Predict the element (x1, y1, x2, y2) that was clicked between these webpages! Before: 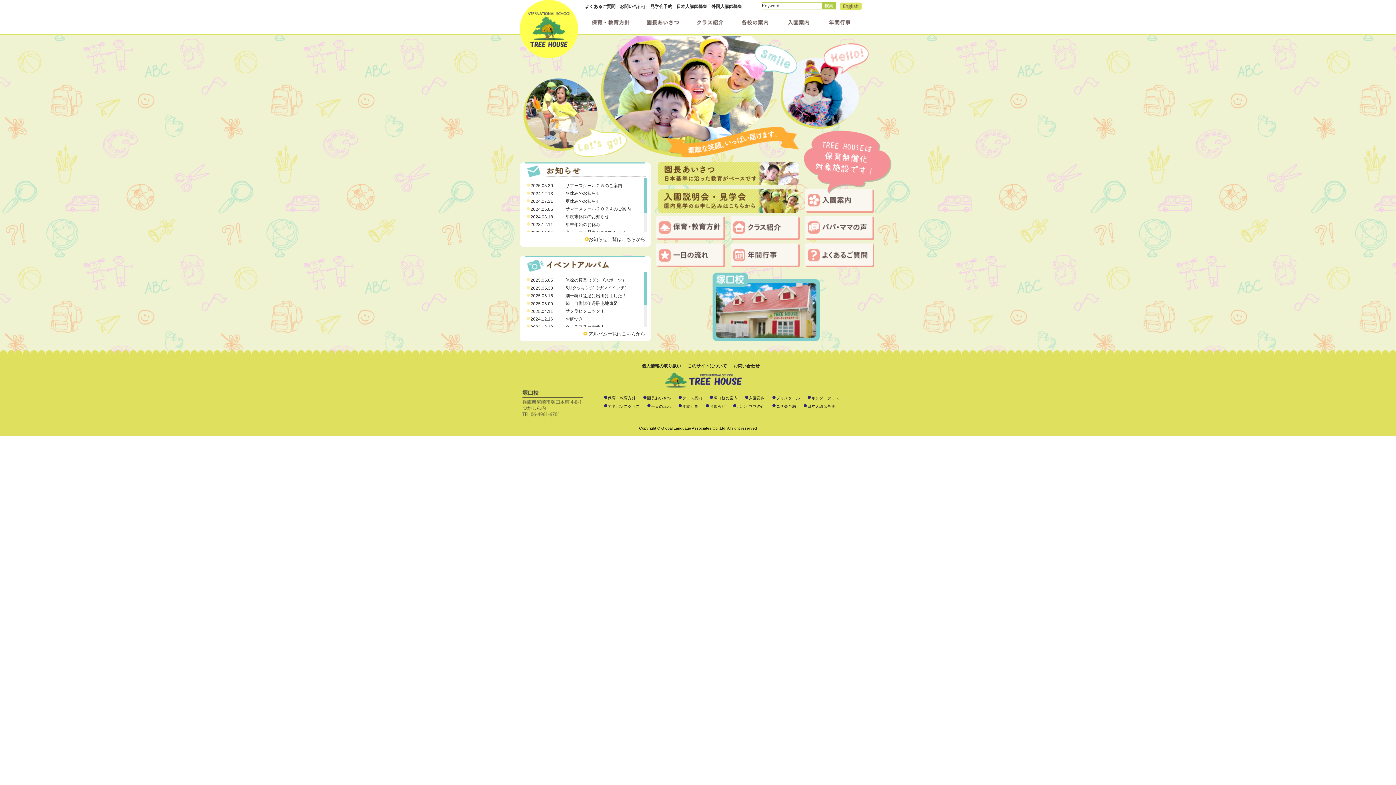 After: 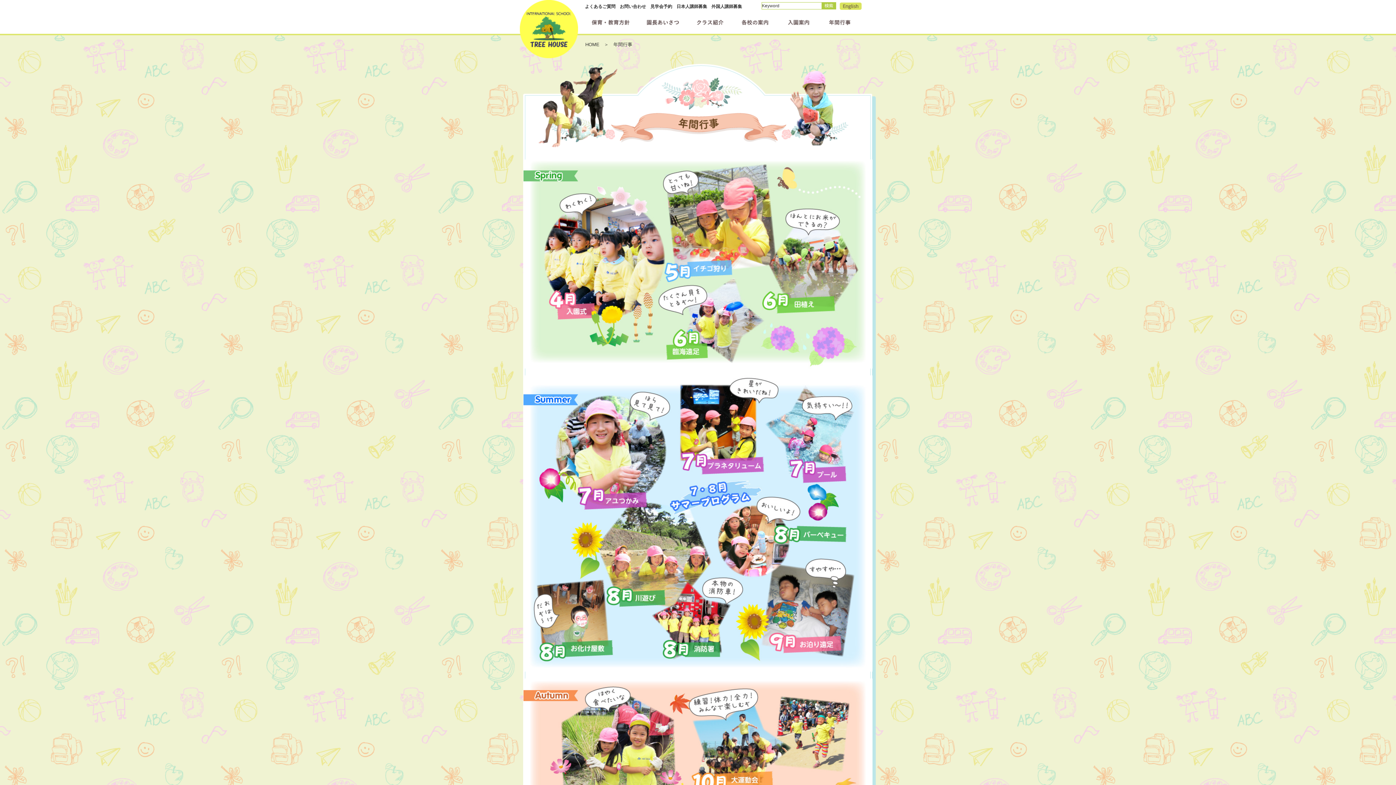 Action: label: 年間行事 bbox: (730, 243, 800, 267)